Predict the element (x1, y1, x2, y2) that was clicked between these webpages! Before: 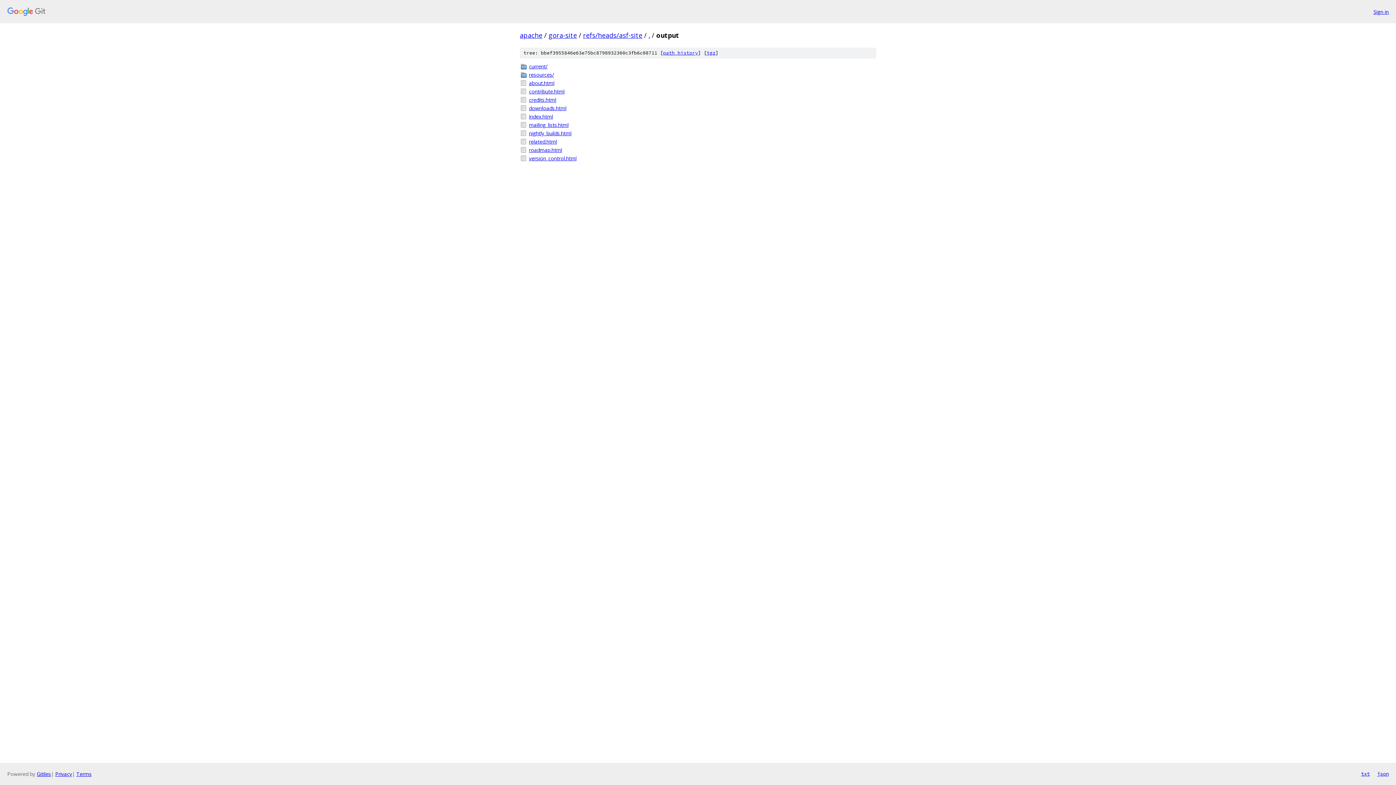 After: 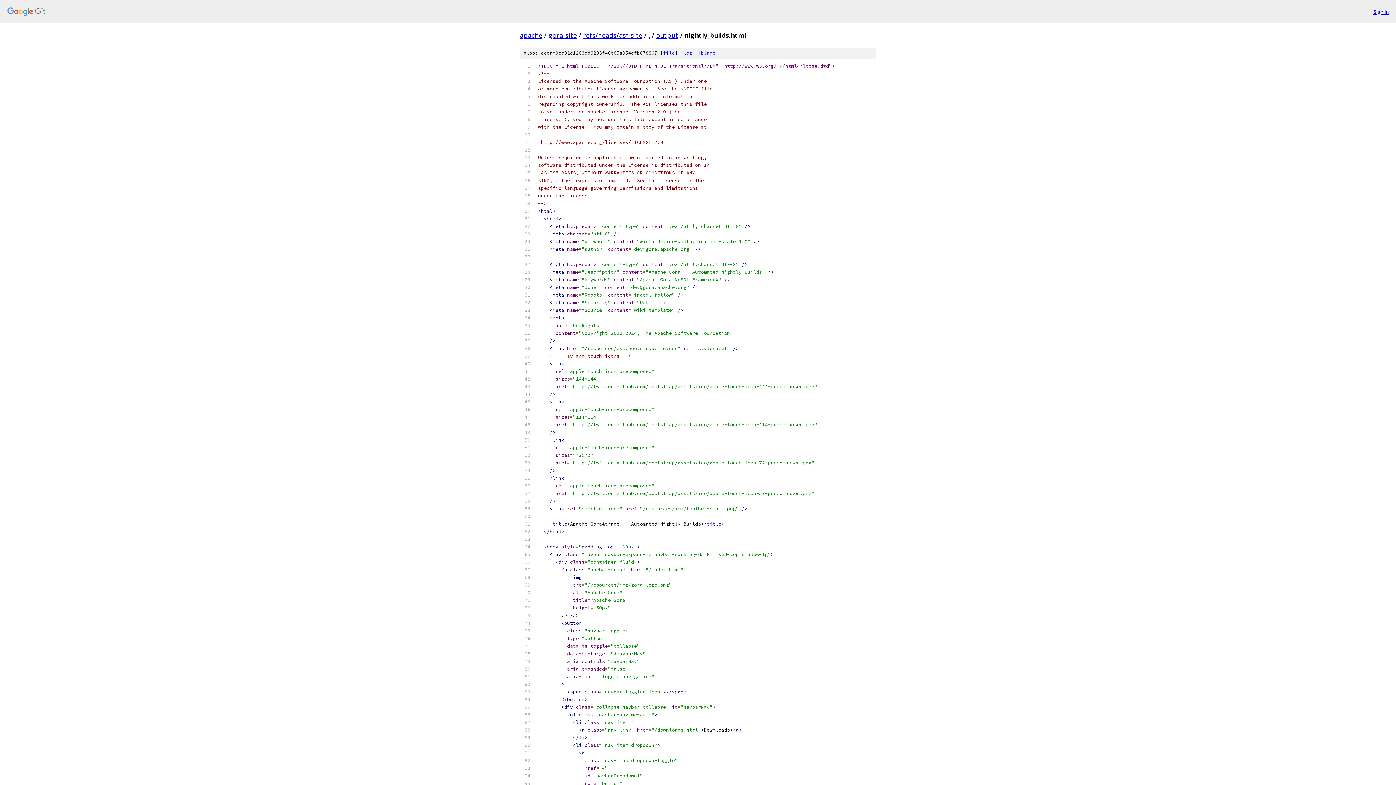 Action: bbox: (529, 129, 876, 137) label: nightly_builds.html